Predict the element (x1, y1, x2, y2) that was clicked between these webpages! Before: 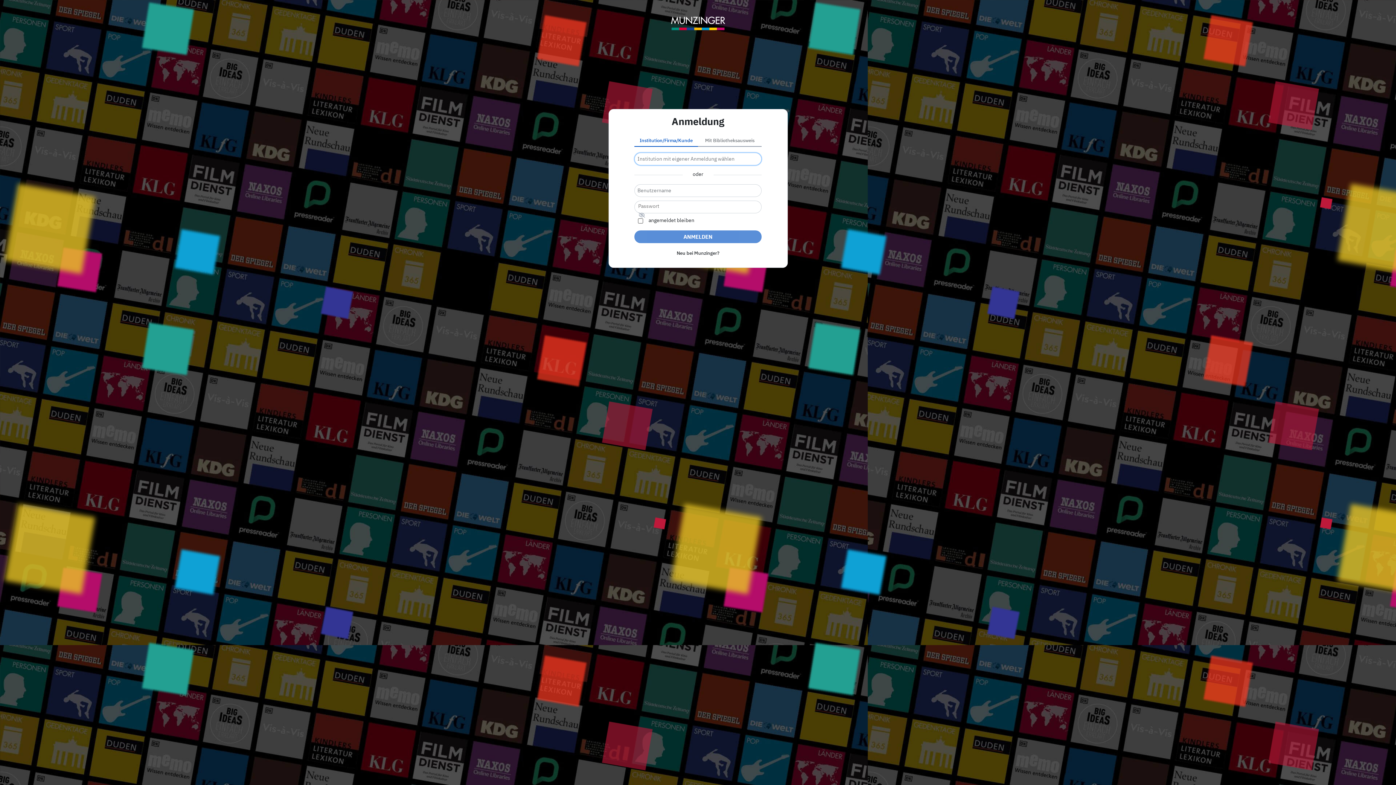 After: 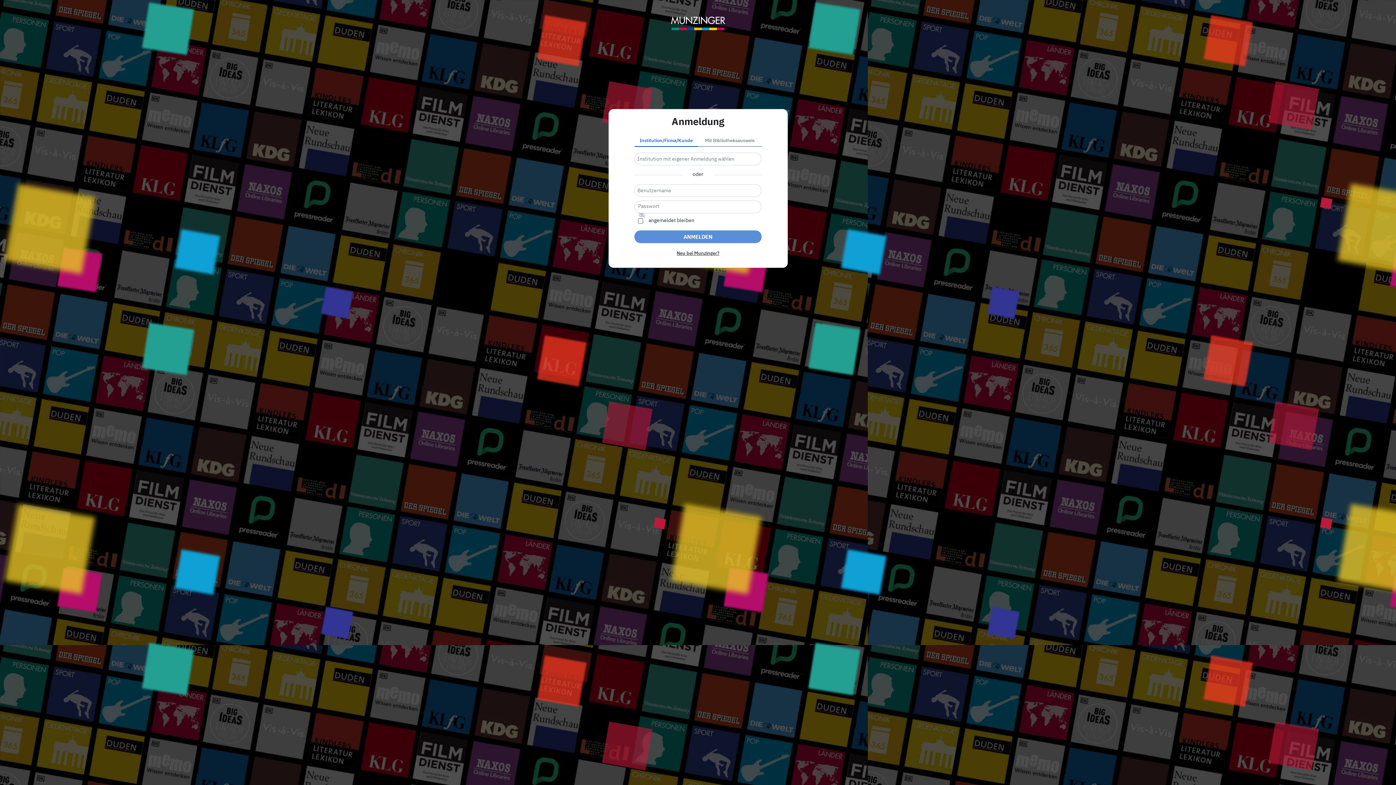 Action: label: Neu bei Munzinger? bbox: (634, 250, 761, 257)